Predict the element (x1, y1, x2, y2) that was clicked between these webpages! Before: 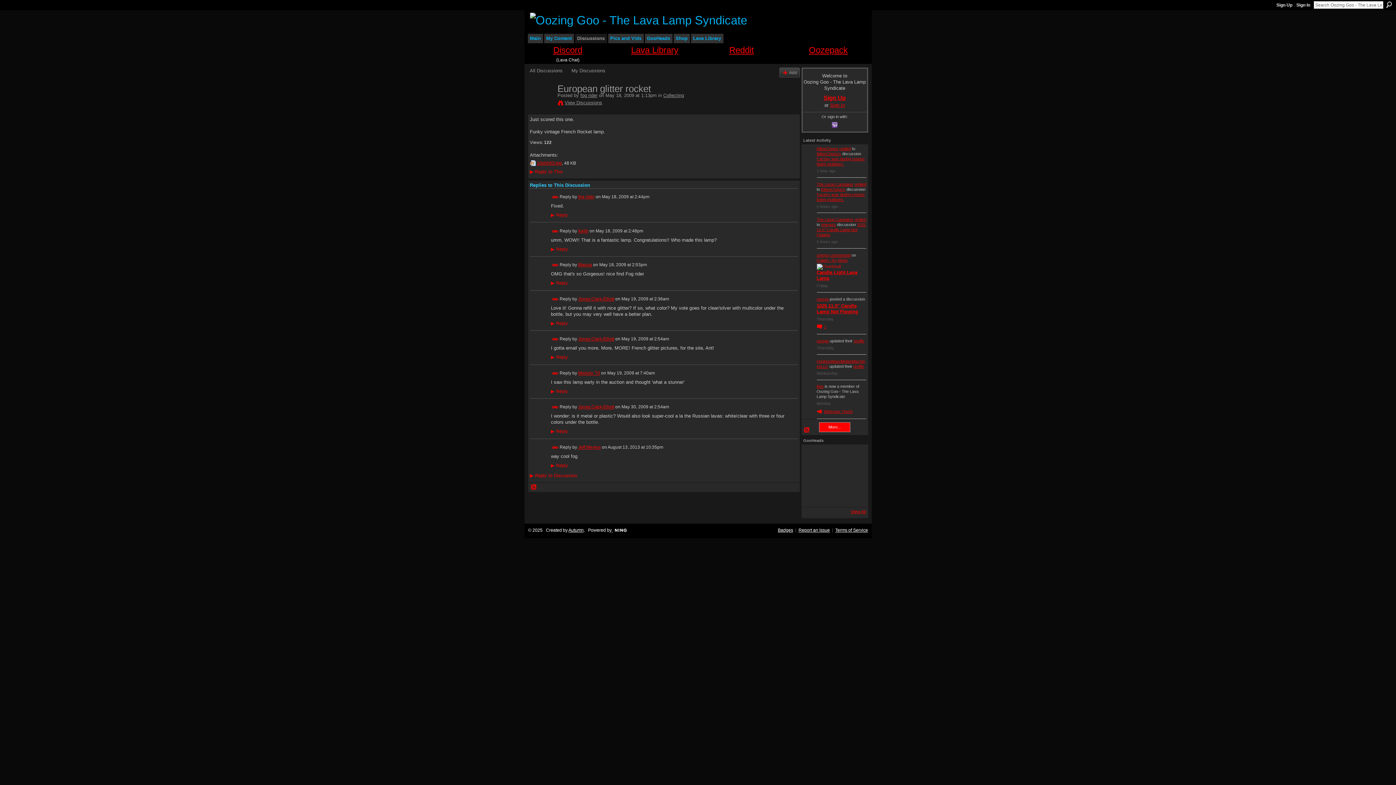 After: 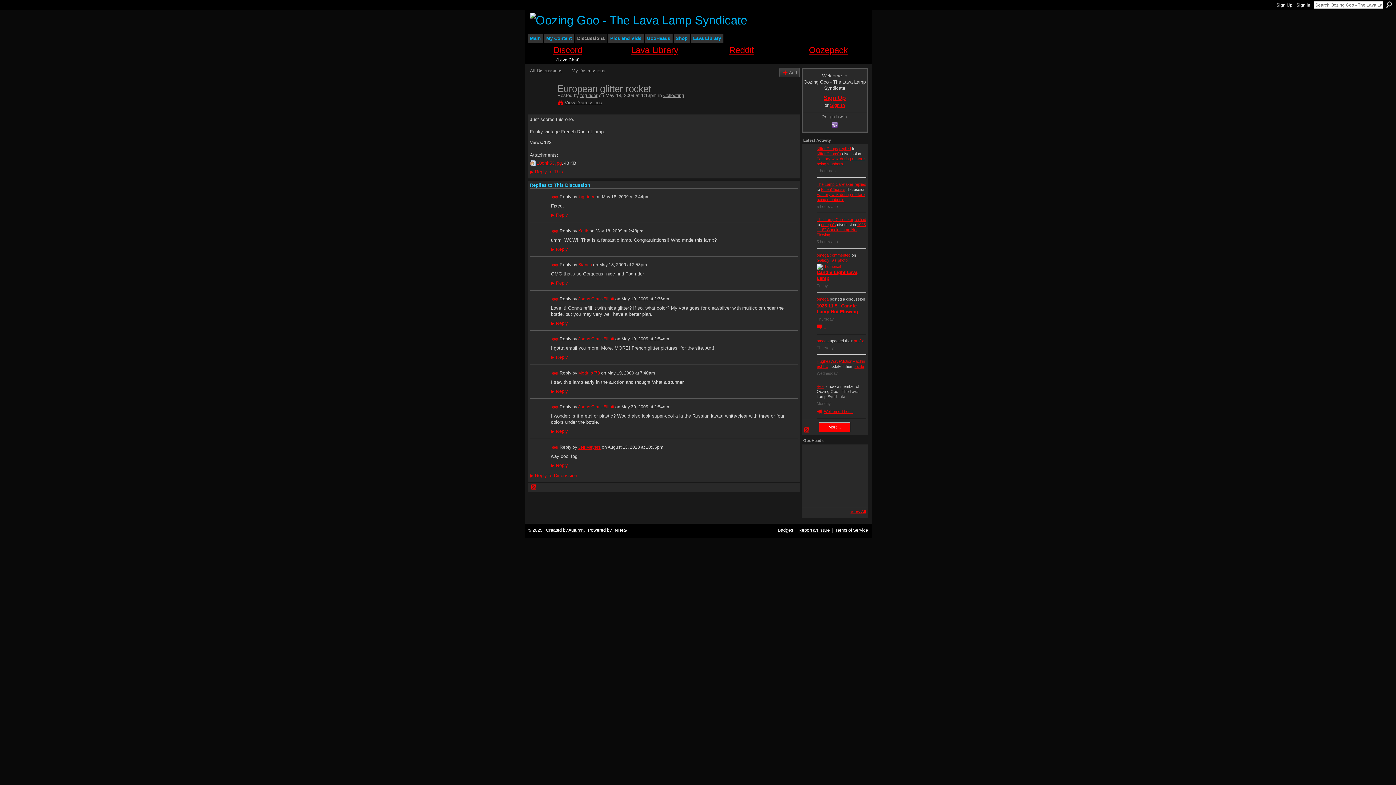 Action: label: Reddit bbox: (729, 45, 754, 54)